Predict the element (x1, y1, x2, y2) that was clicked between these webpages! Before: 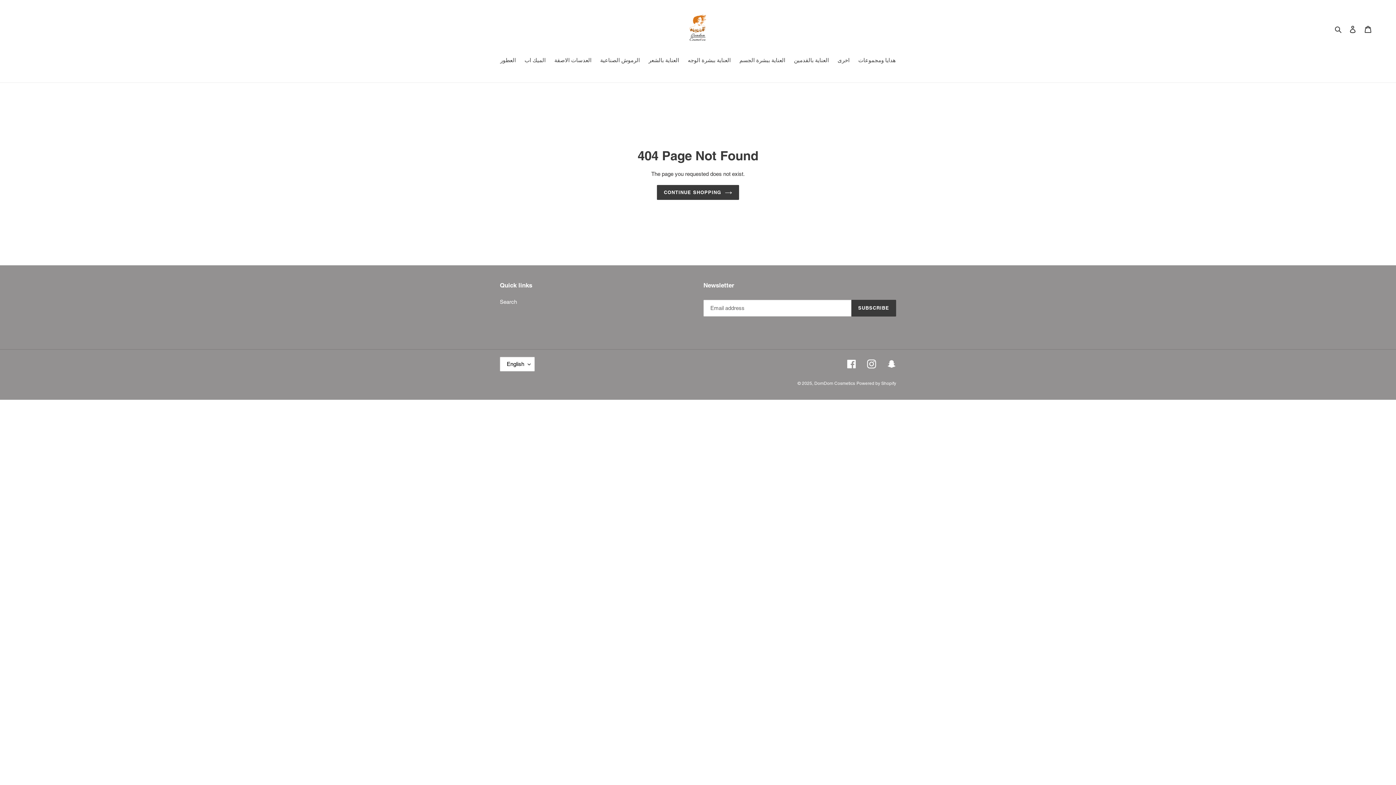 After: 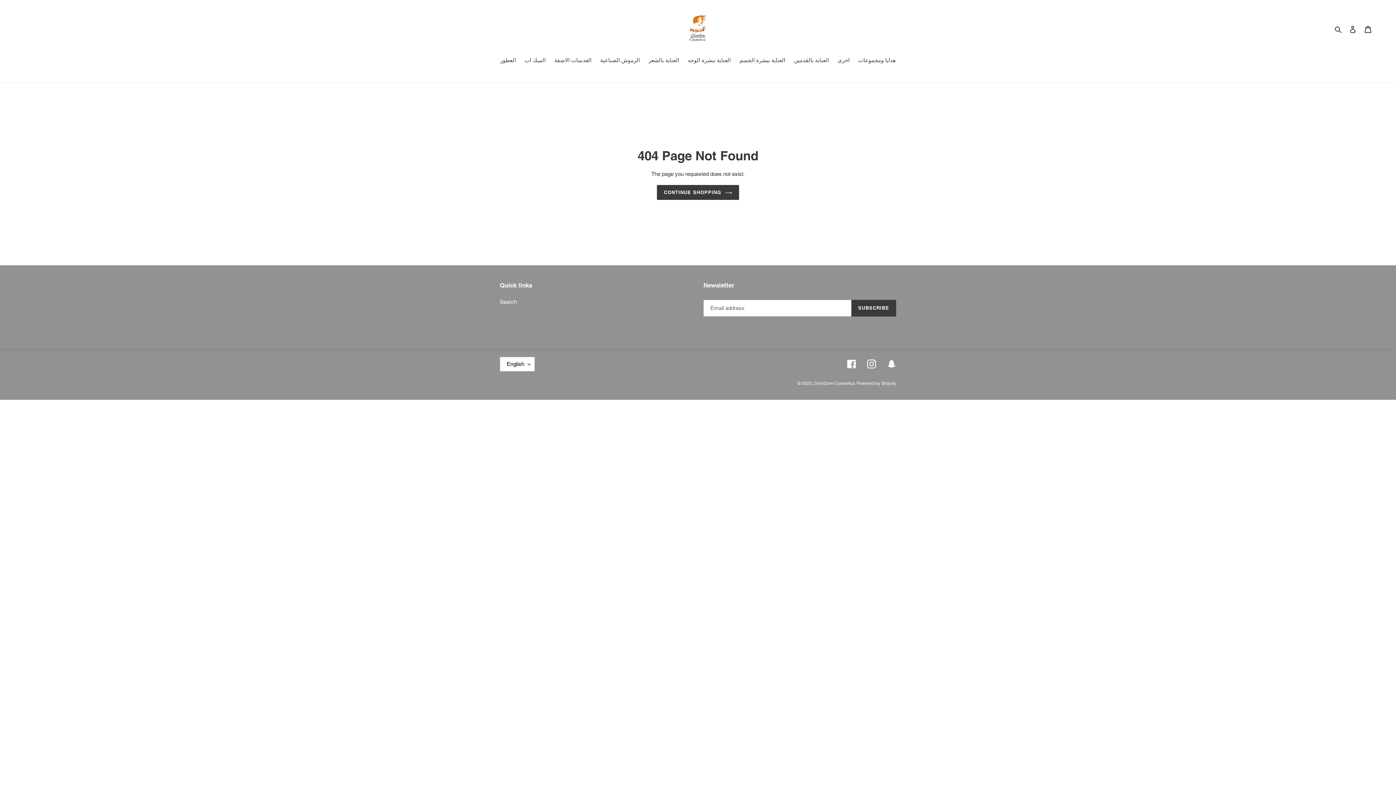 Action: label: Snapchat bbox: (887, 359, 896, 368)